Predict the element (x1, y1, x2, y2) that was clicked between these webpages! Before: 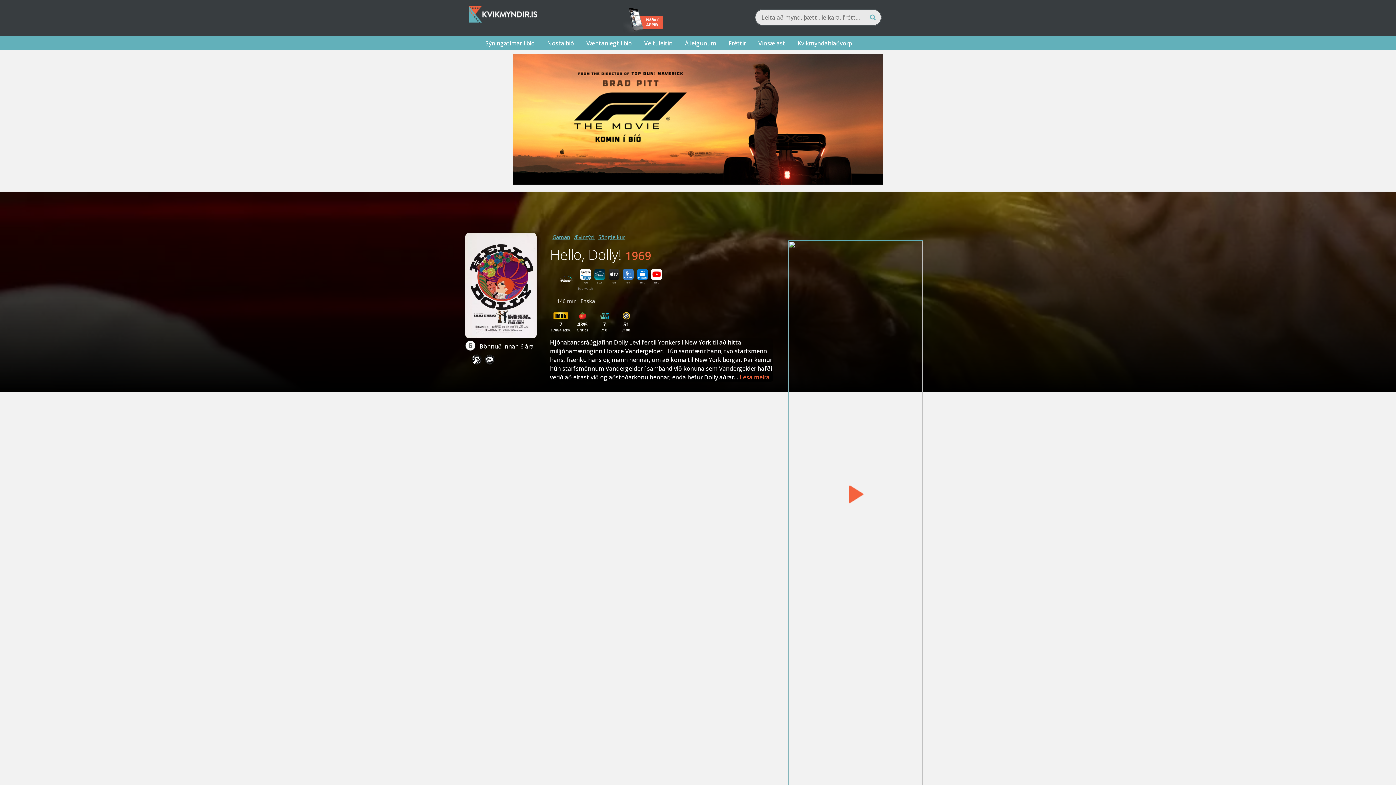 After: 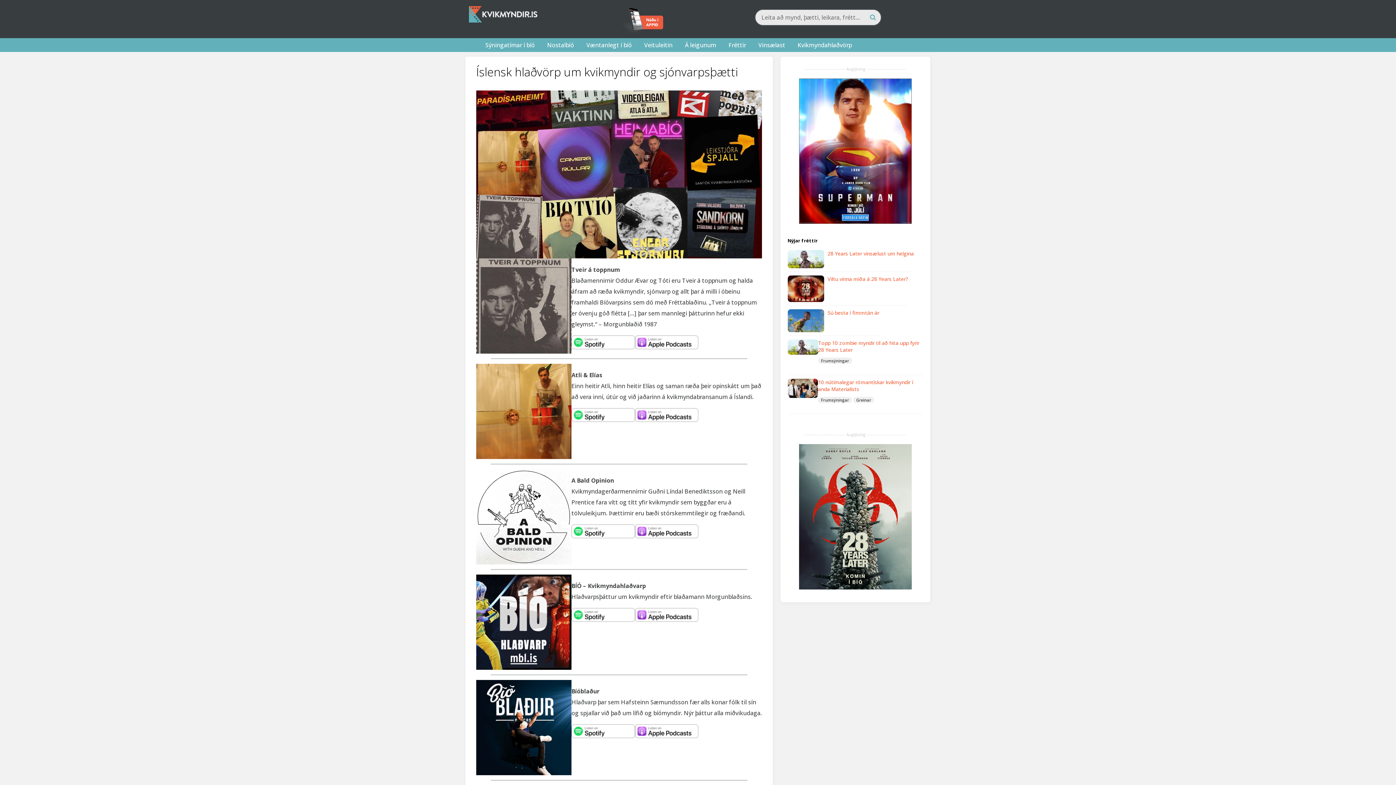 Action: bbox: (792, 36, 857, 50) label: Kvikmyndahlaðvörp